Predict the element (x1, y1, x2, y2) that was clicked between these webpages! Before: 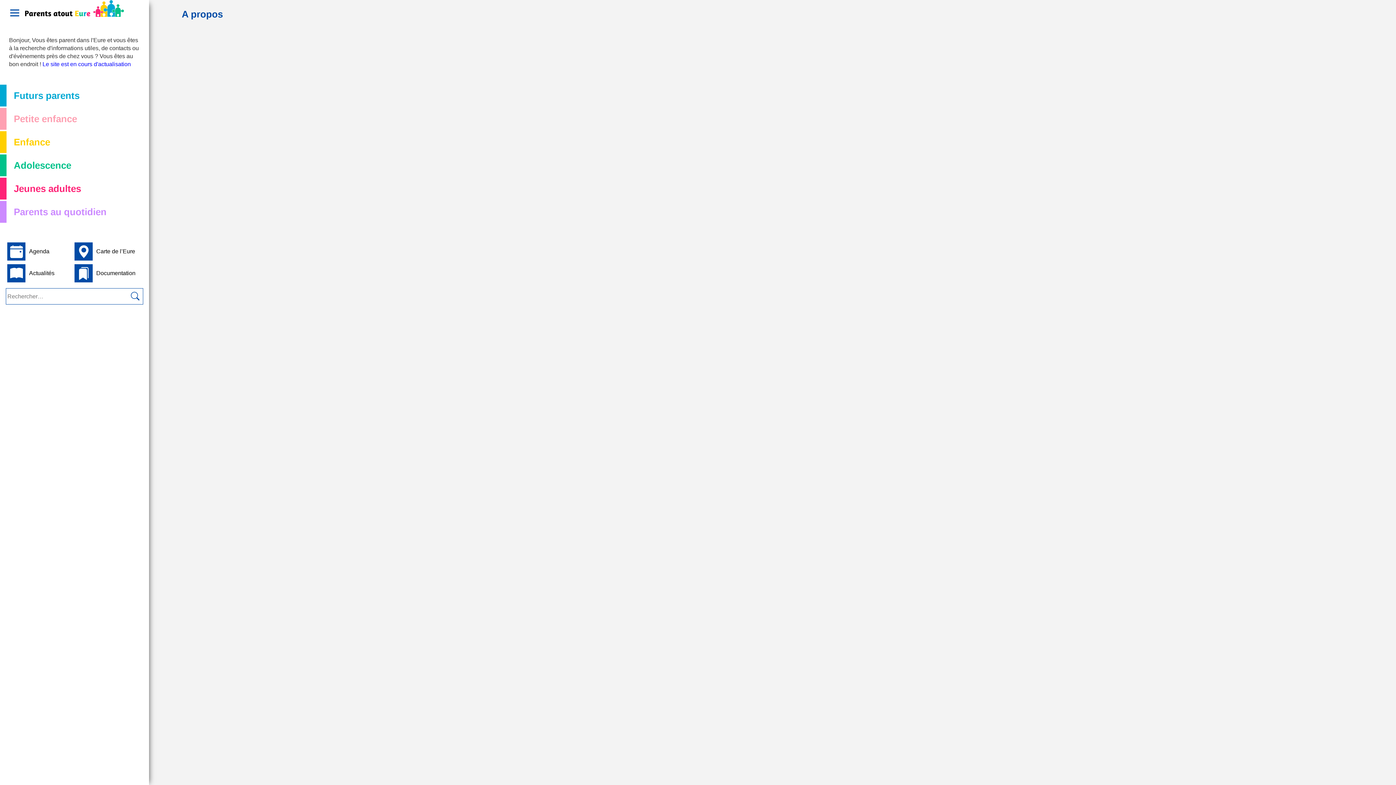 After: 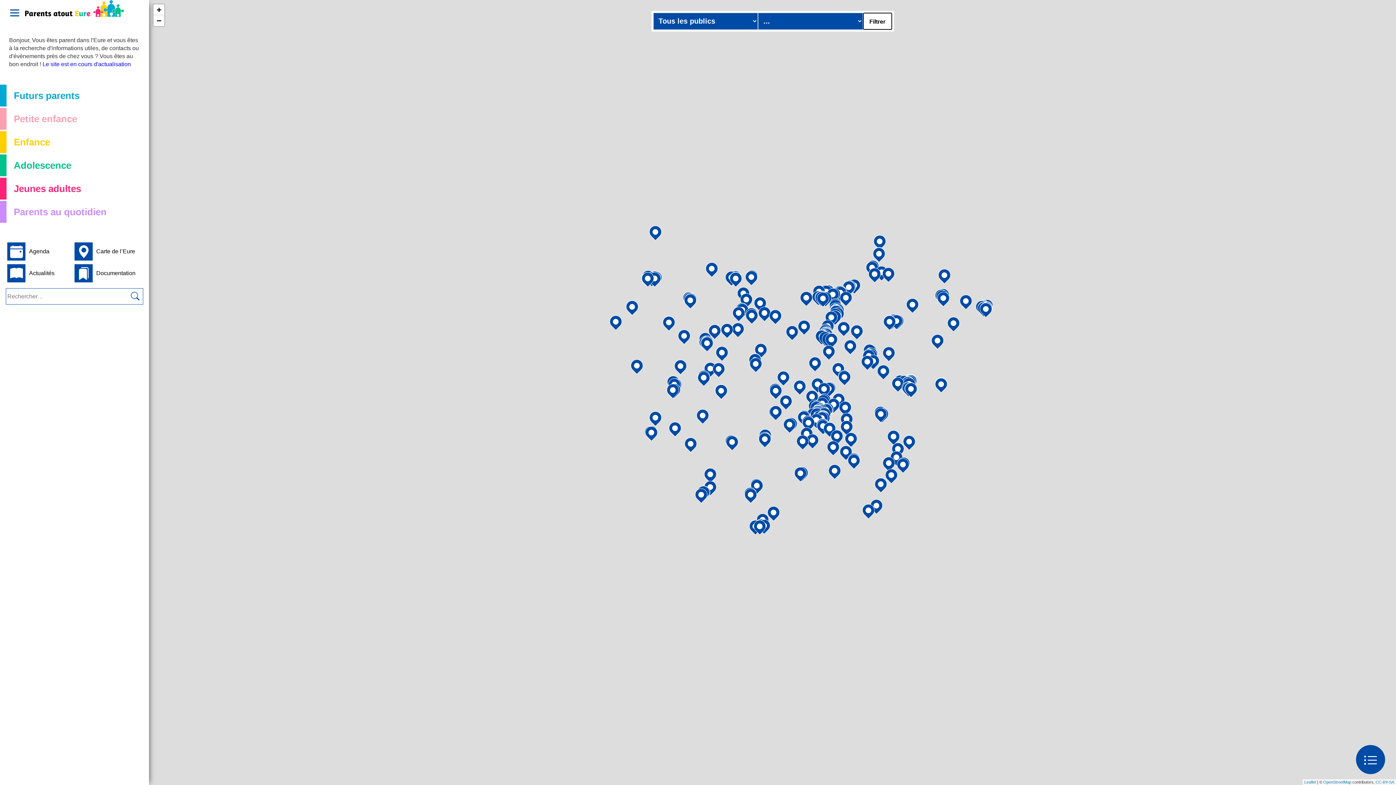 Action: bbox: (74, 242, 141, 264) label: Carte de l’Eure